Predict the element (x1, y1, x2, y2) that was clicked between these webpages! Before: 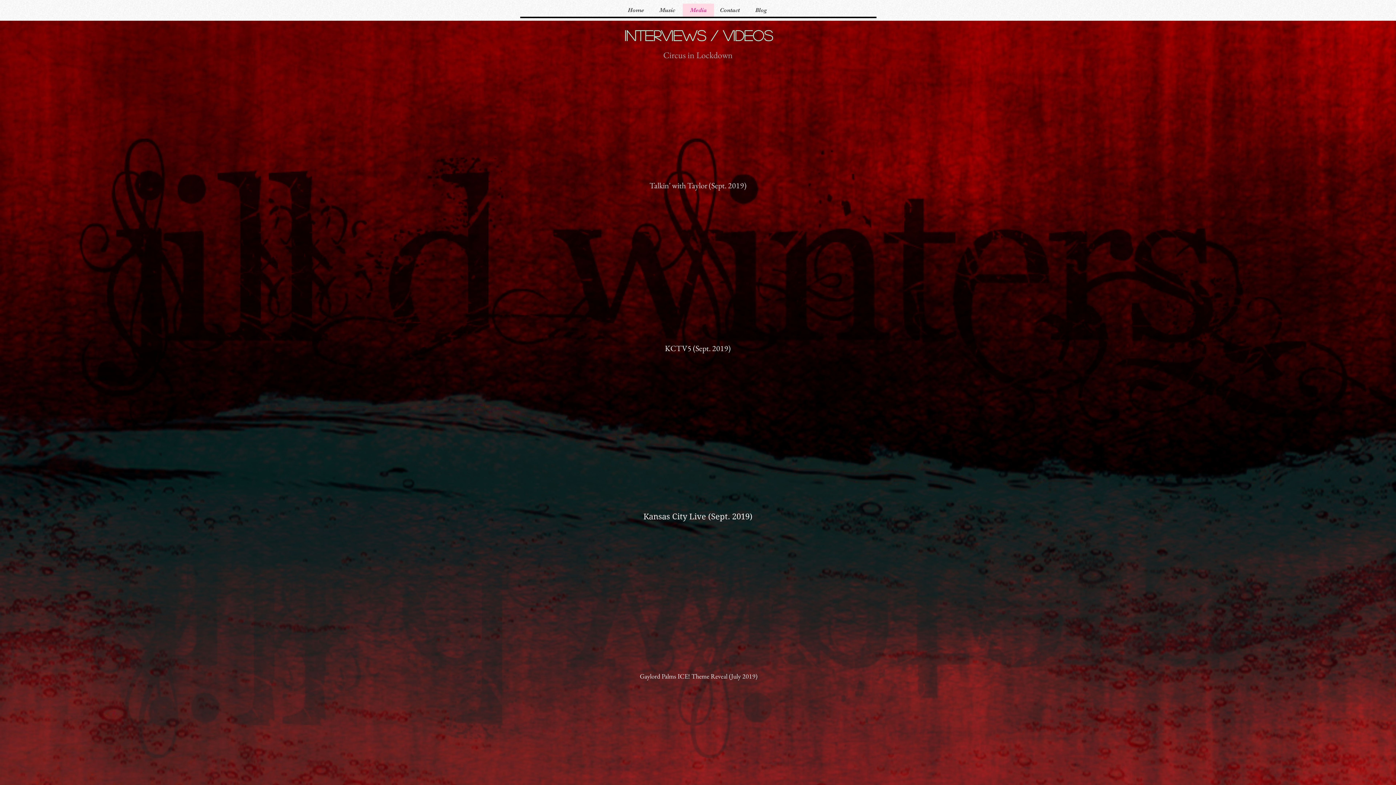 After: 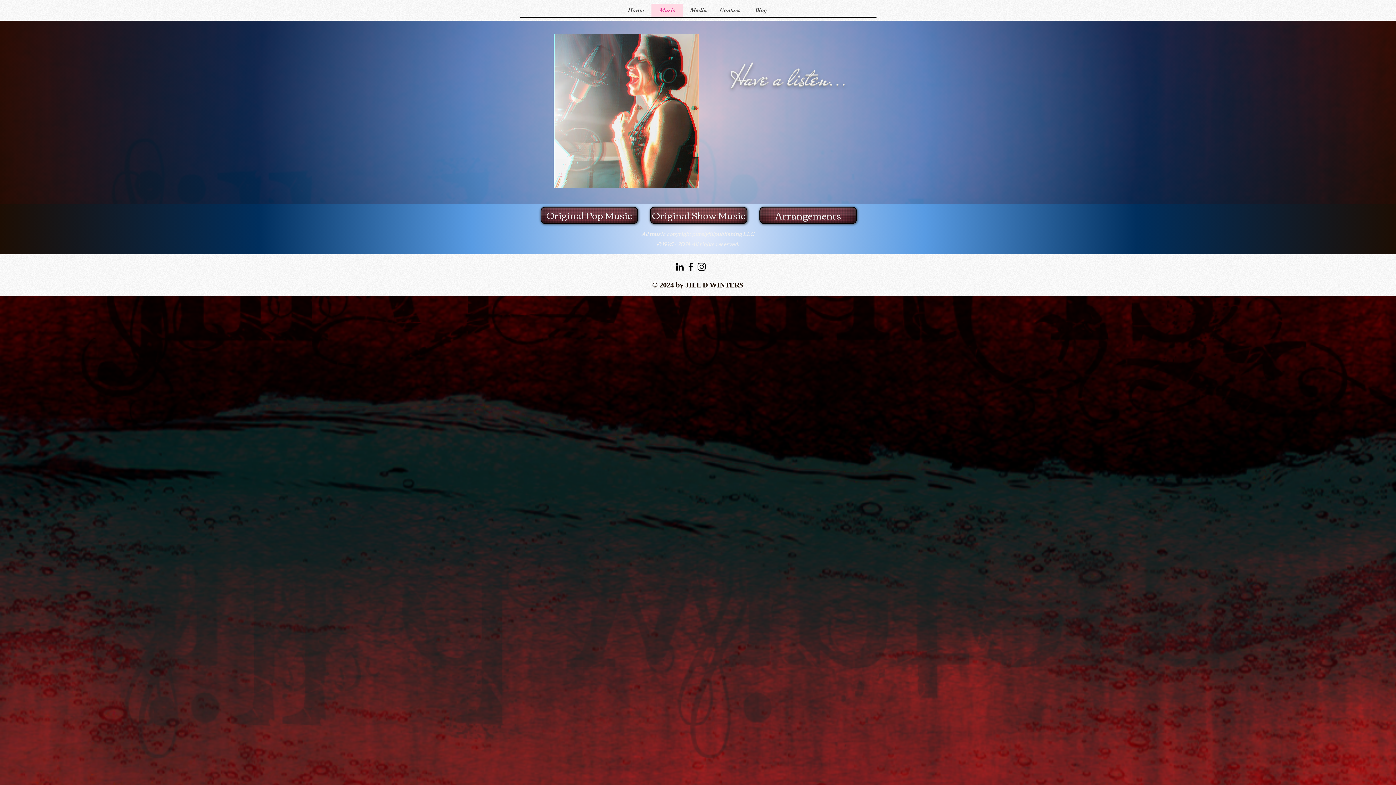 Action: bbox: (651, 3, 682, 16) label: Music